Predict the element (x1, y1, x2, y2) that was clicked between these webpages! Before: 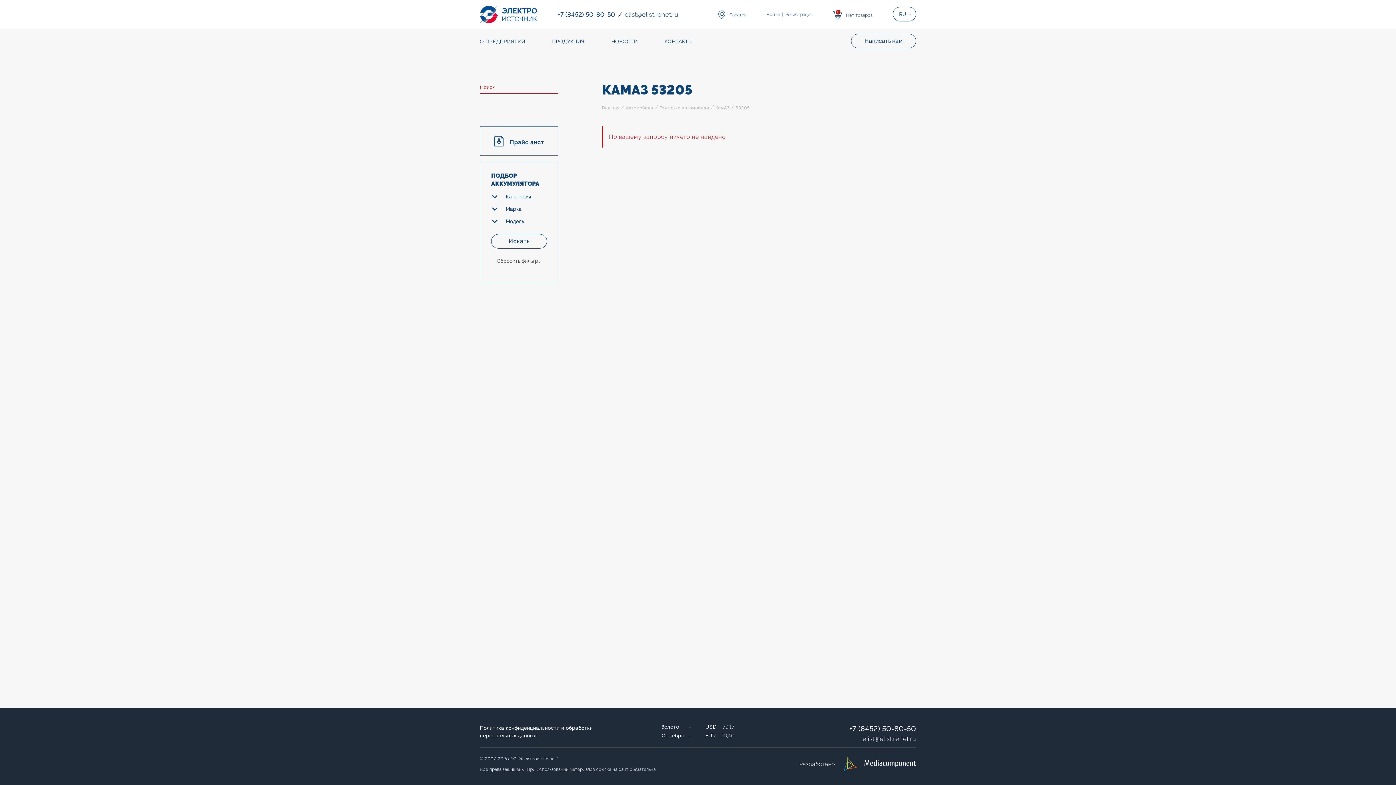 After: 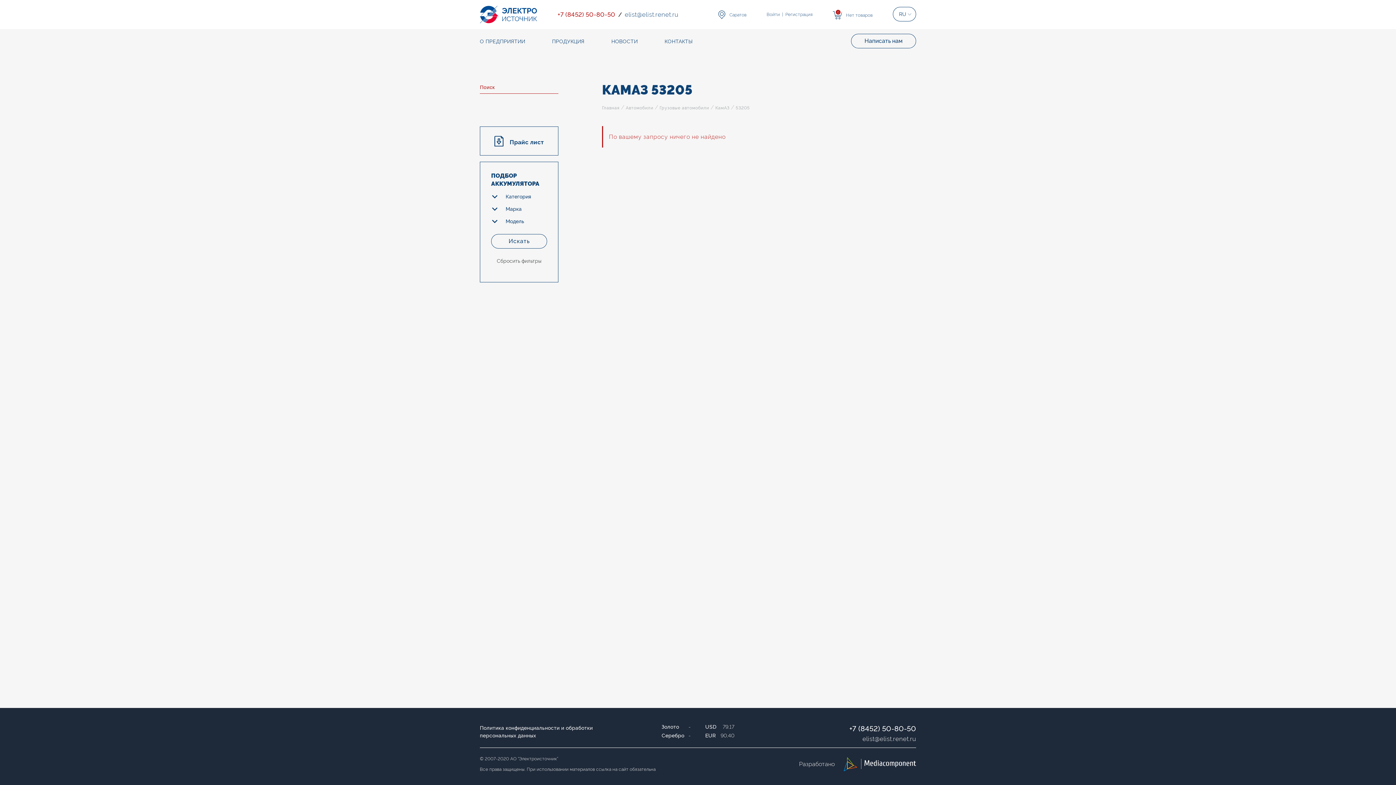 Action: label: +7 (8452) 50-80-50 bbox: (557, 10, 615, 18)